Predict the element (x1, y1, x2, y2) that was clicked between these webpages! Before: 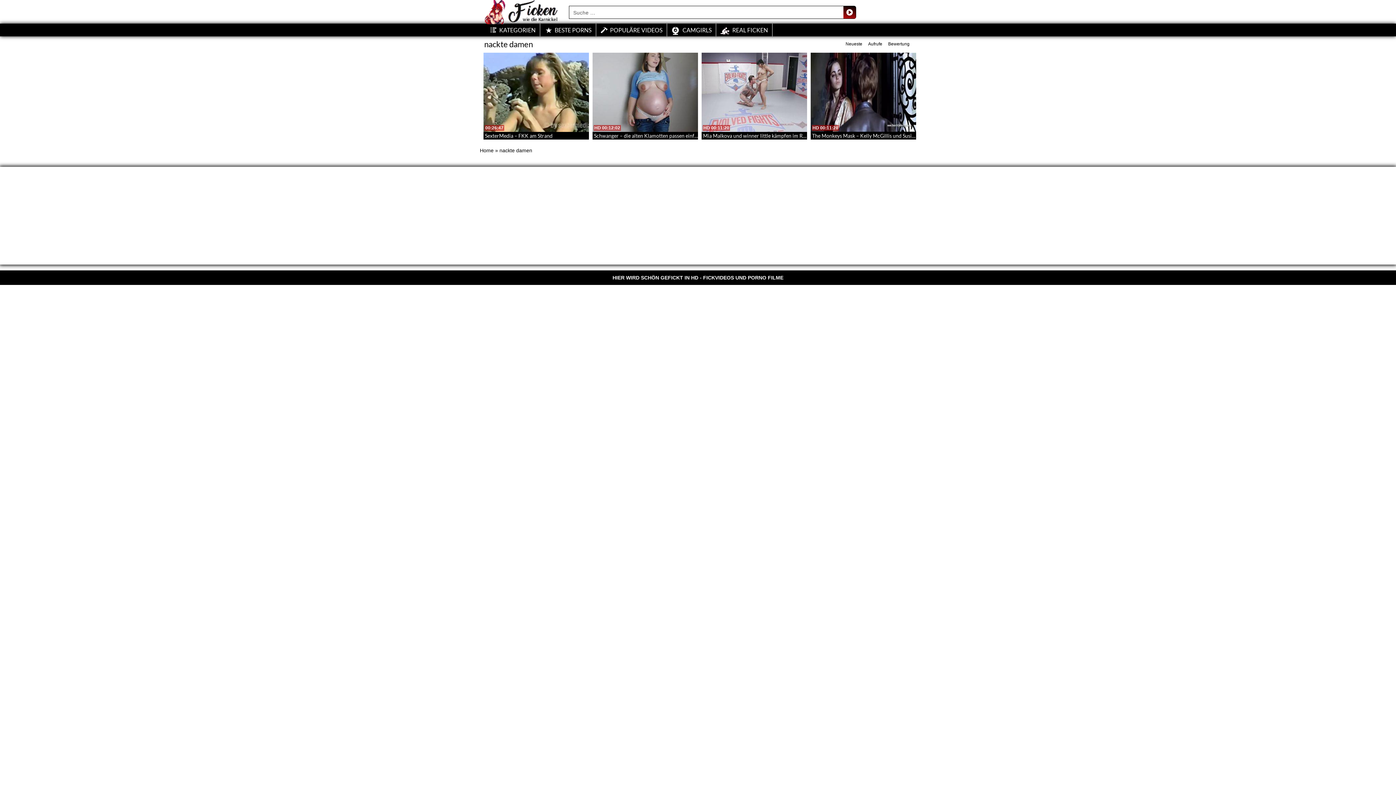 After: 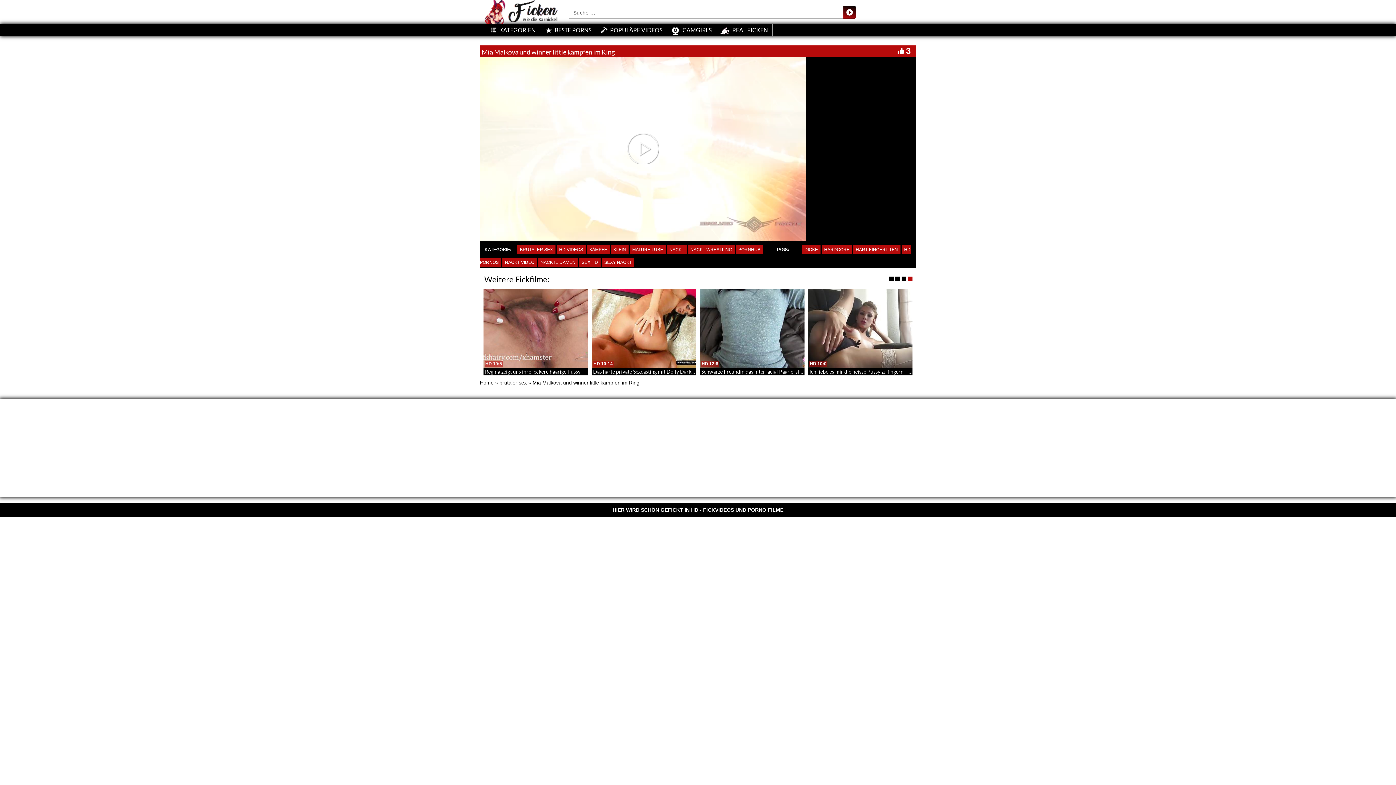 Action: bbox: (701, 52, 807, 131)